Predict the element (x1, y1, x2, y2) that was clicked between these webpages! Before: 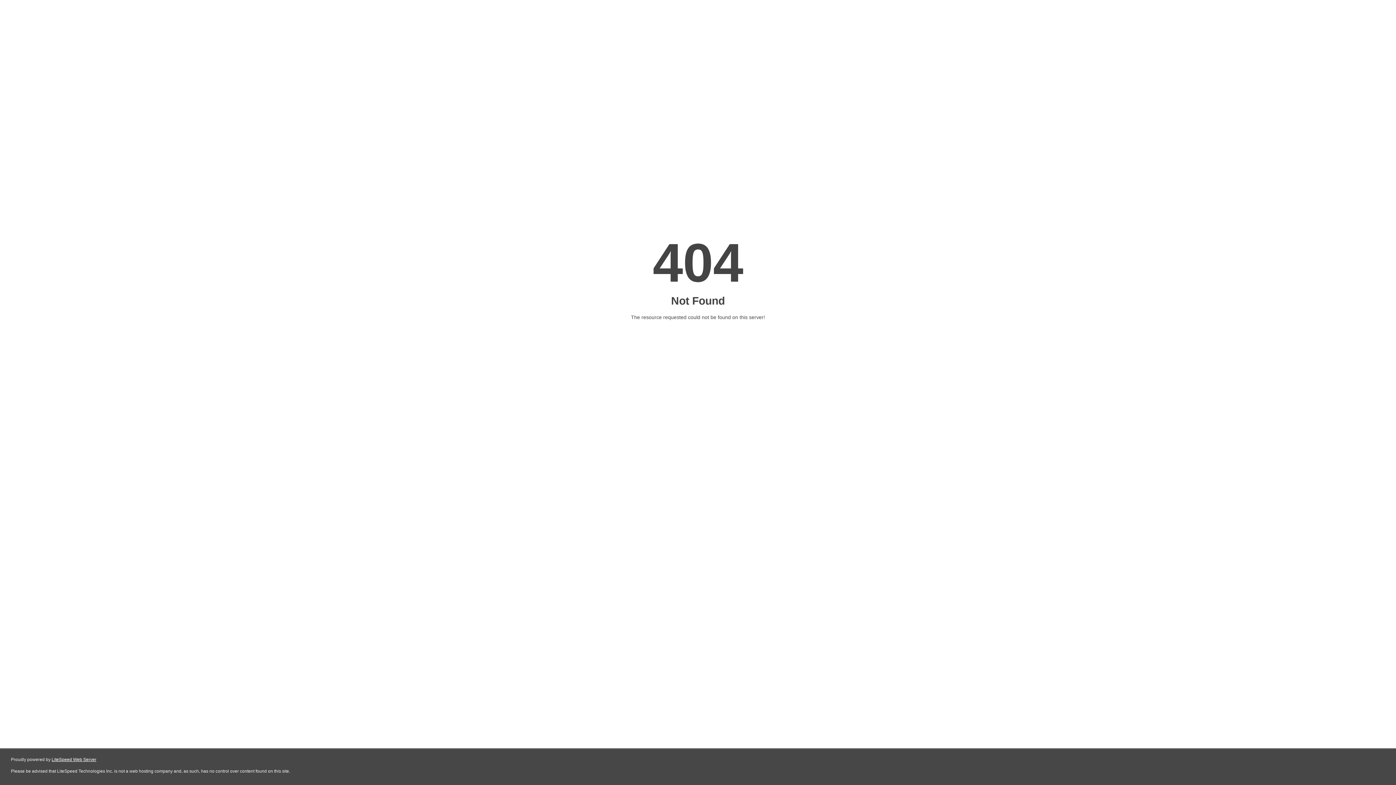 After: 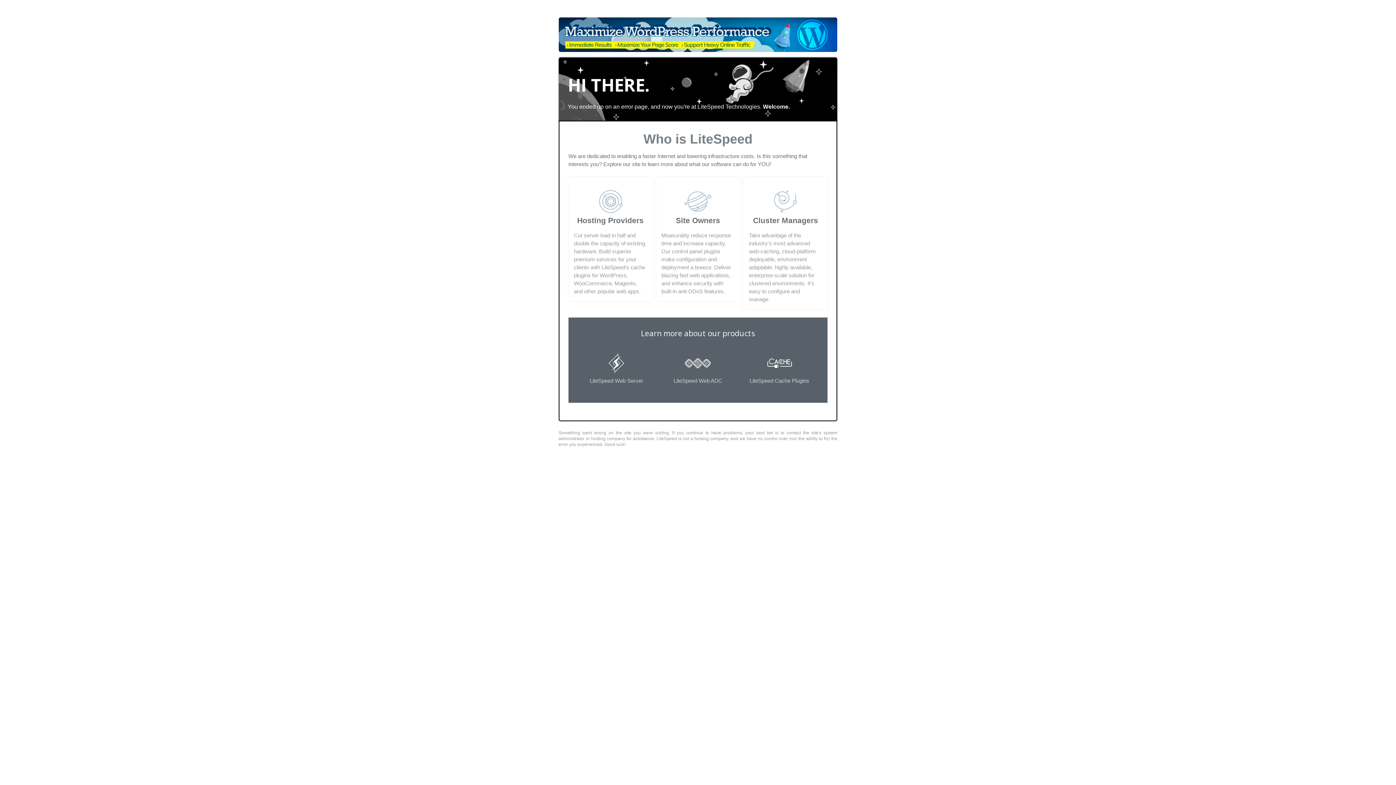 Action: bbox: (51, 757, 96, 762) label: LiteSpeed Web Server